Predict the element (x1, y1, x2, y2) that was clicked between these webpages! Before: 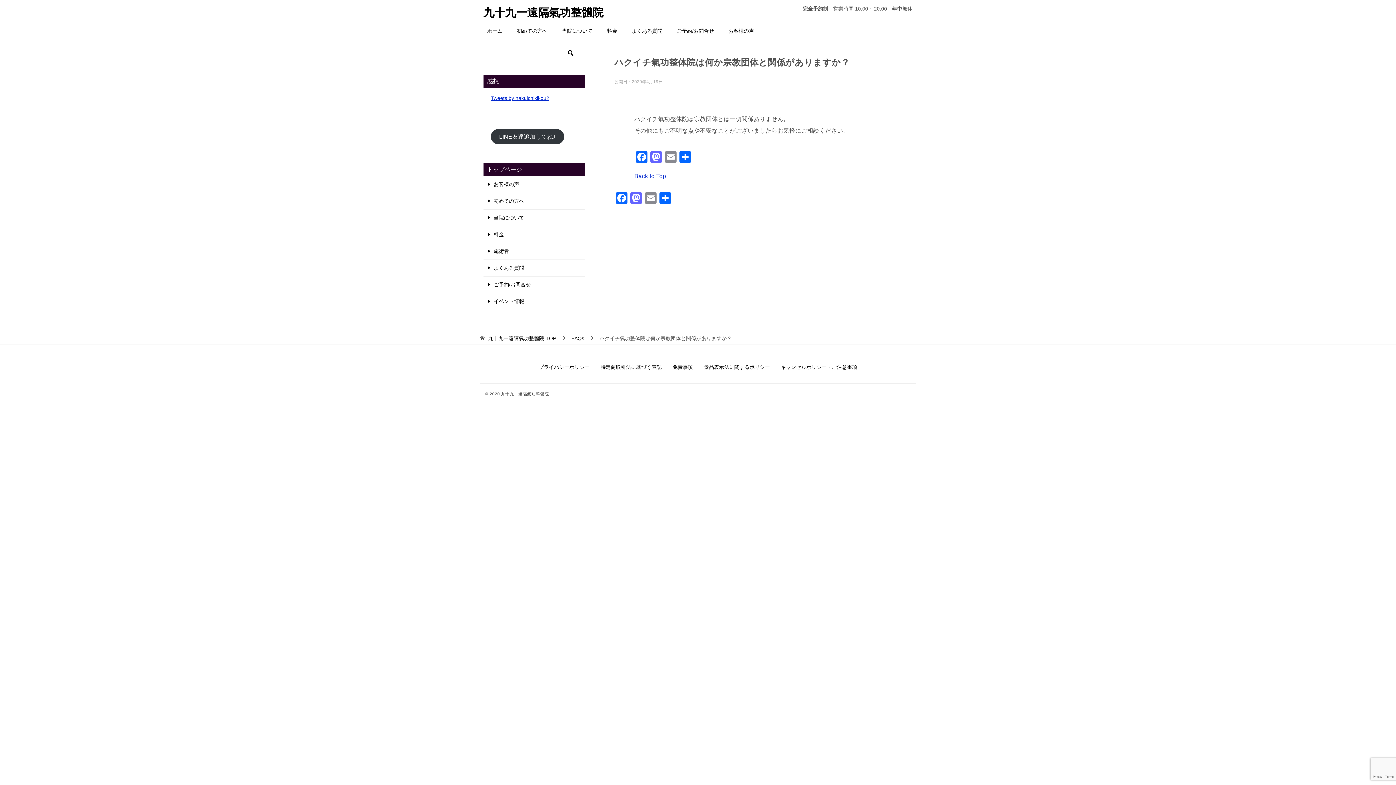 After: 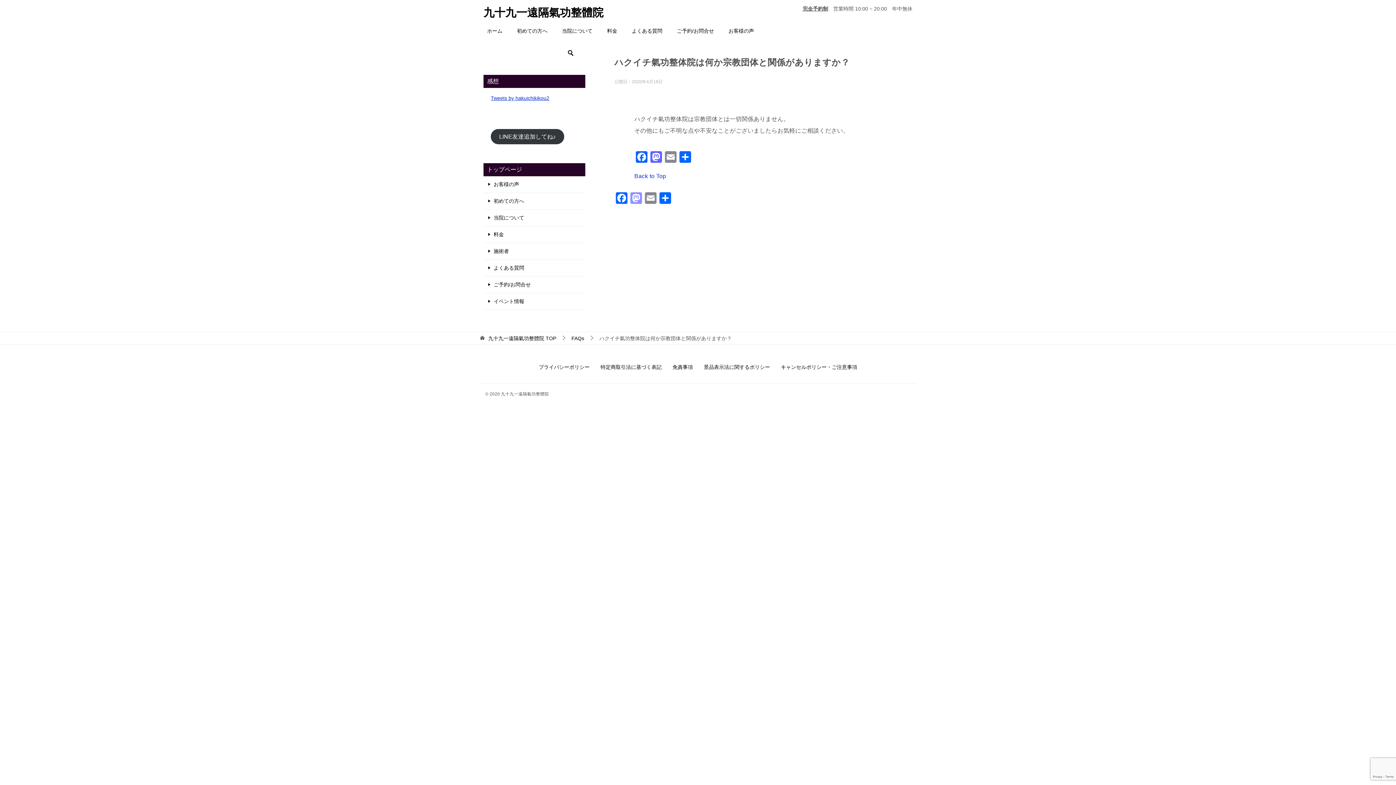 Action: bbox: (629, 192, 643, 205) label: Mastodon